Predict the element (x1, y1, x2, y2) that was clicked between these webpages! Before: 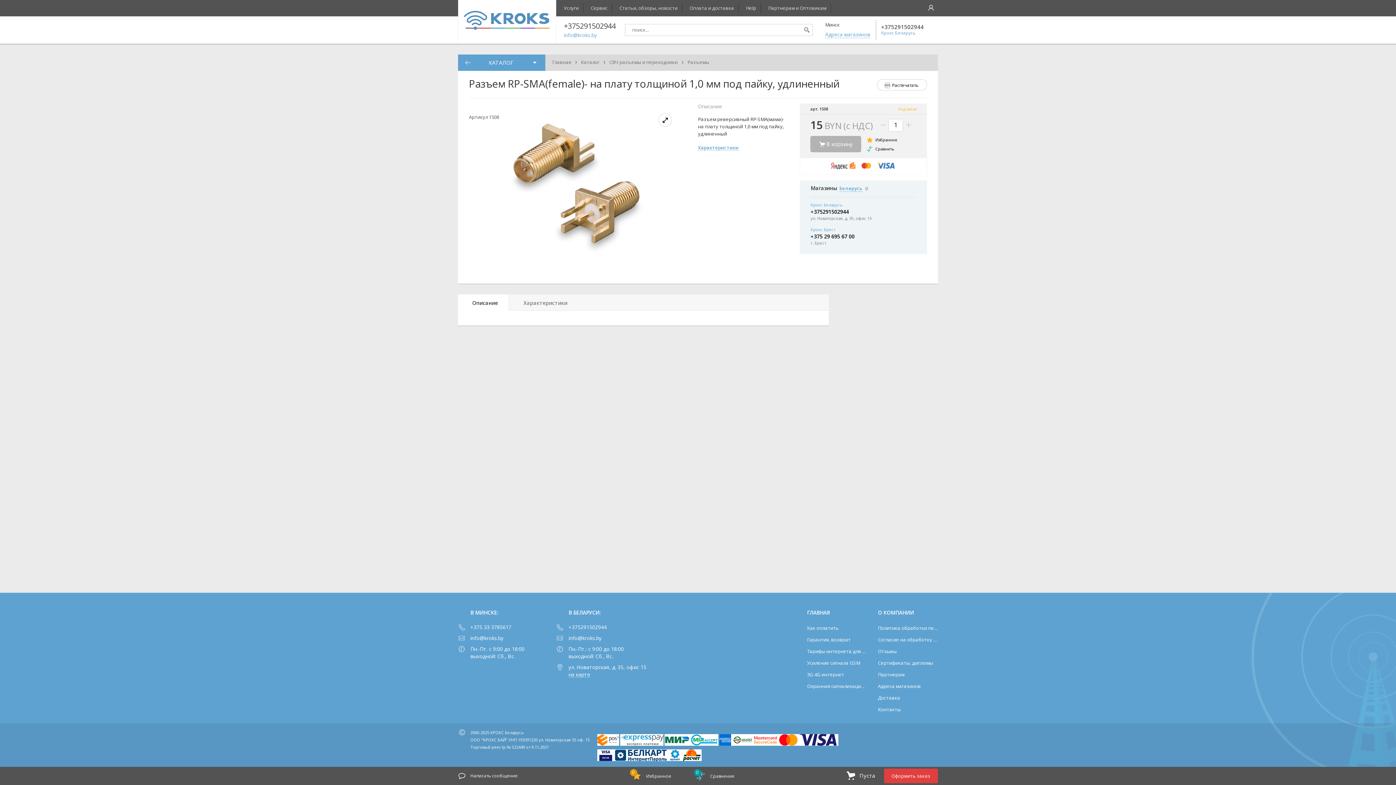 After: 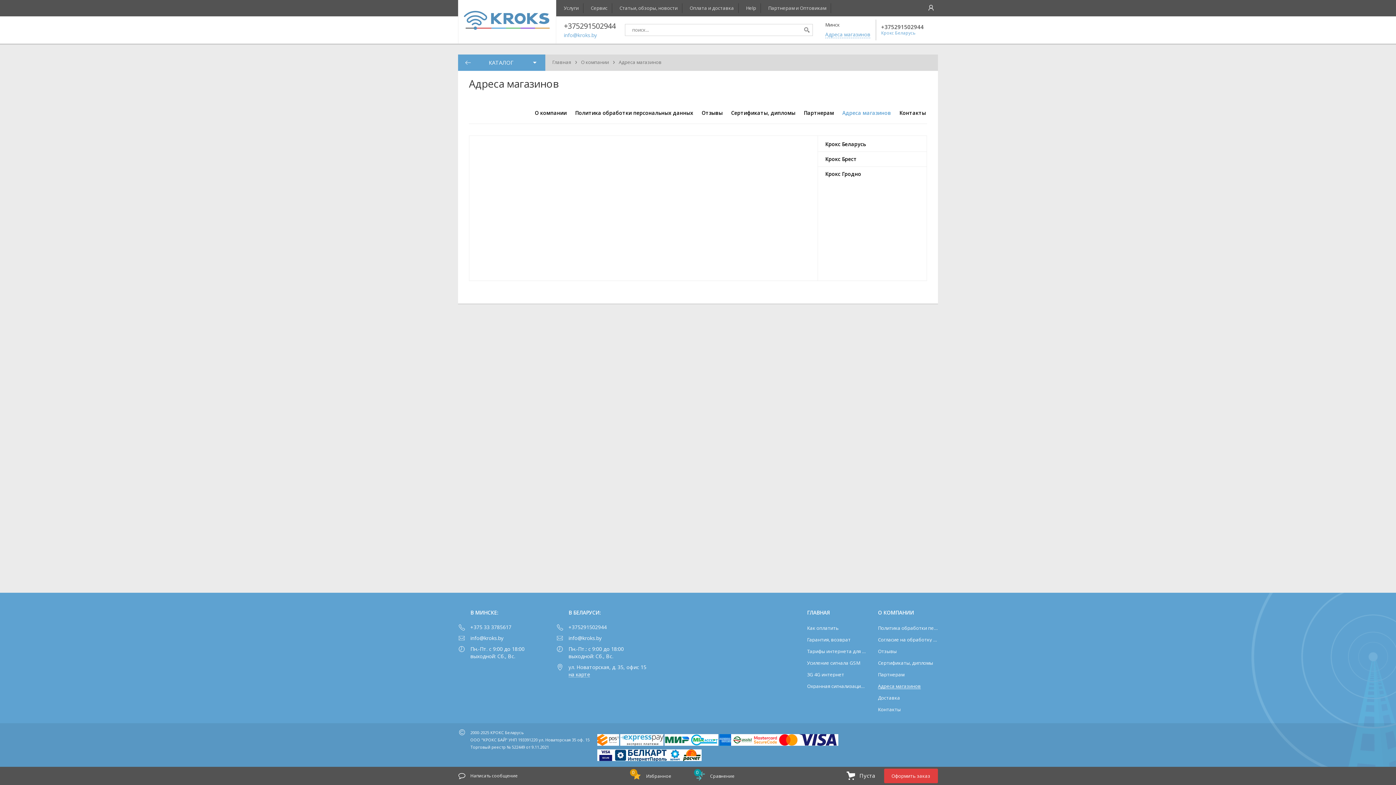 Action: bbox: (878, 681, 938, 693) label: Адреса магазинов